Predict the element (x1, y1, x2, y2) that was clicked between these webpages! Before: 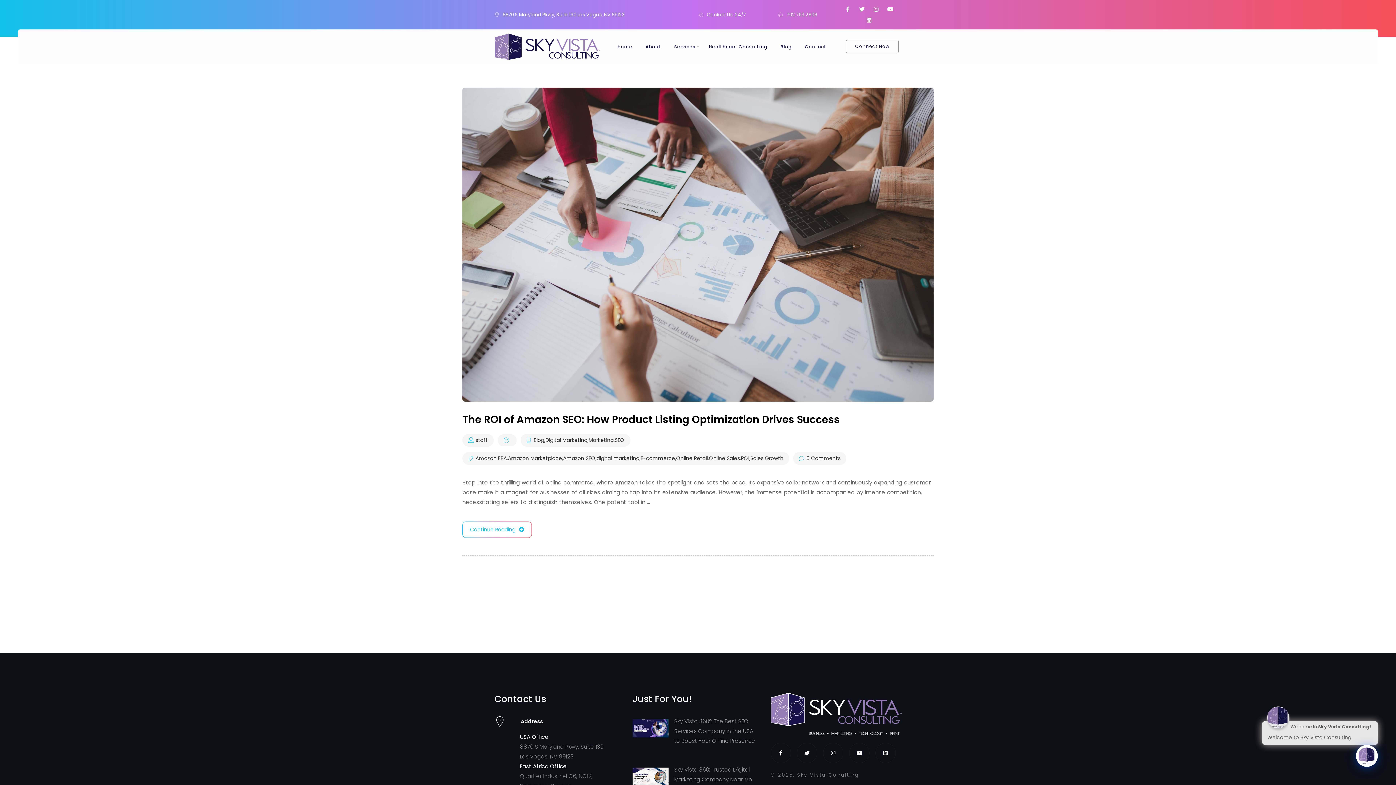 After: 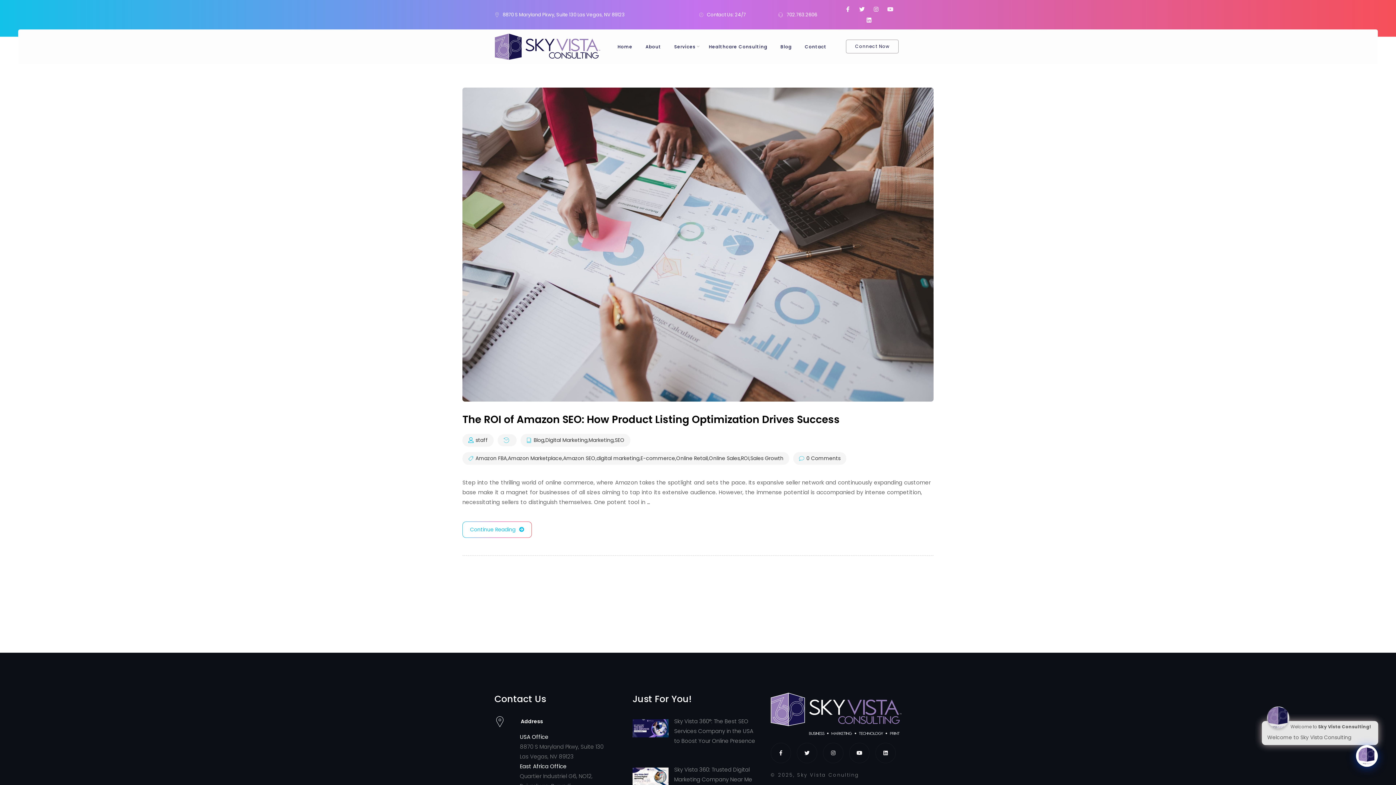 Action: label: Youtube bbox: (885, 3, 895, 14)